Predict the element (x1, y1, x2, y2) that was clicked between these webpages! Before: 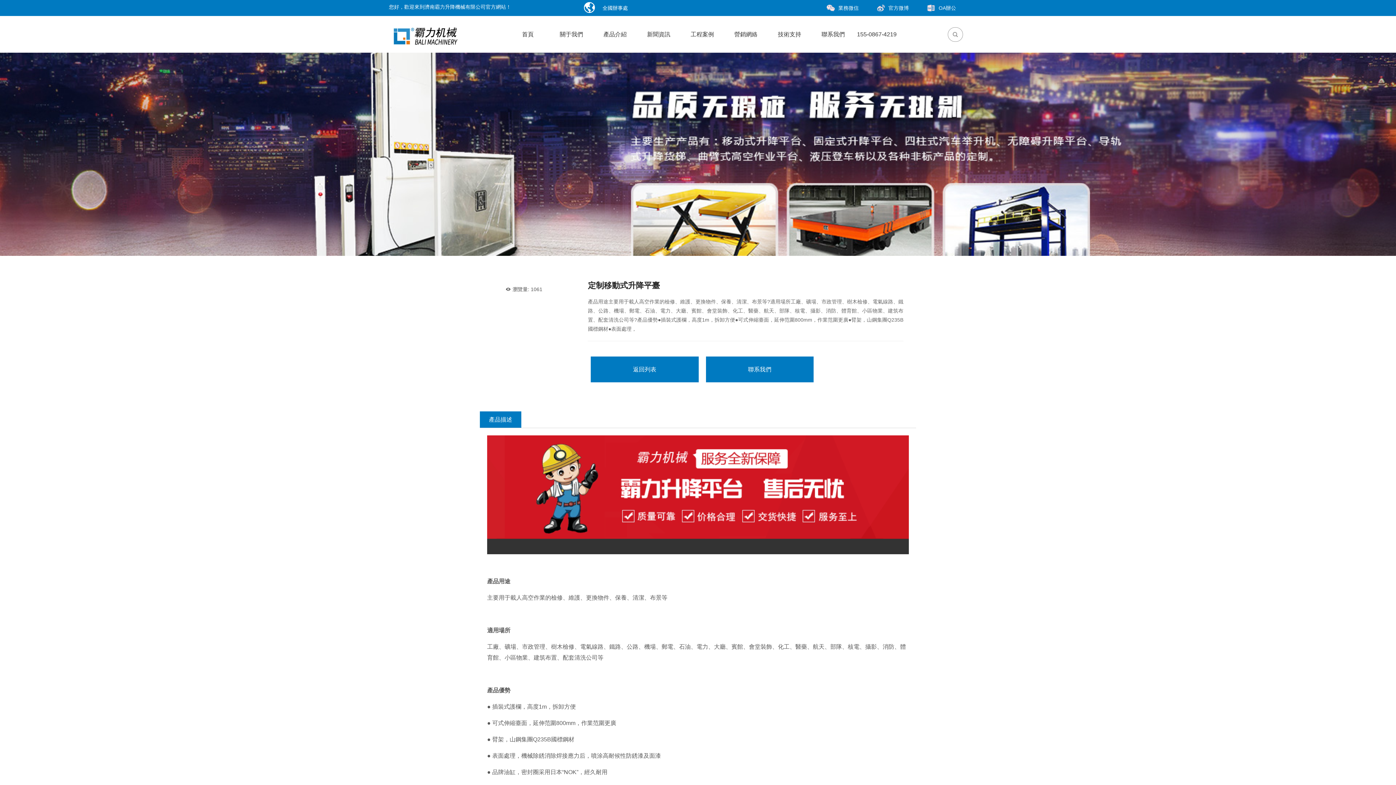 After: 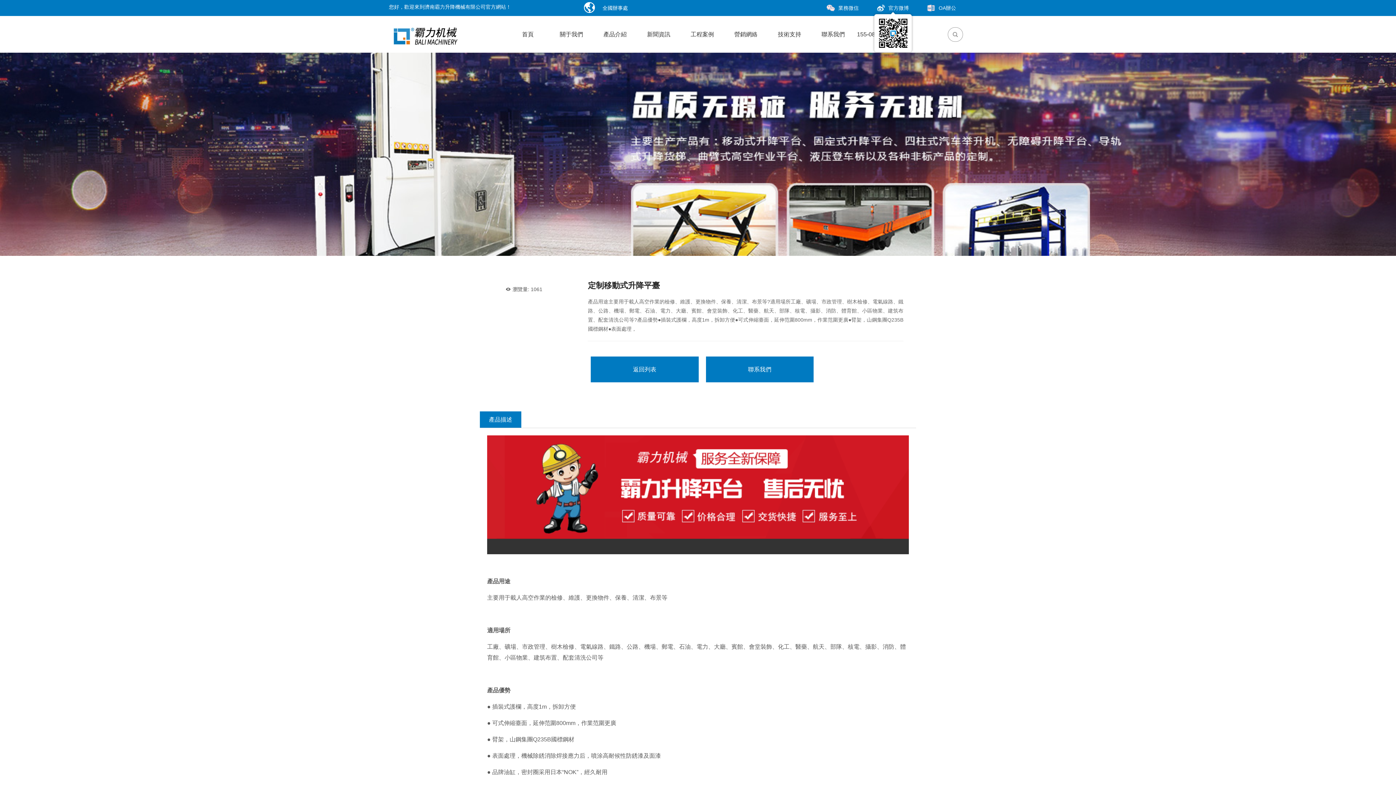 Action: bbox: (877, 0, 909, 16) label: 官方微博